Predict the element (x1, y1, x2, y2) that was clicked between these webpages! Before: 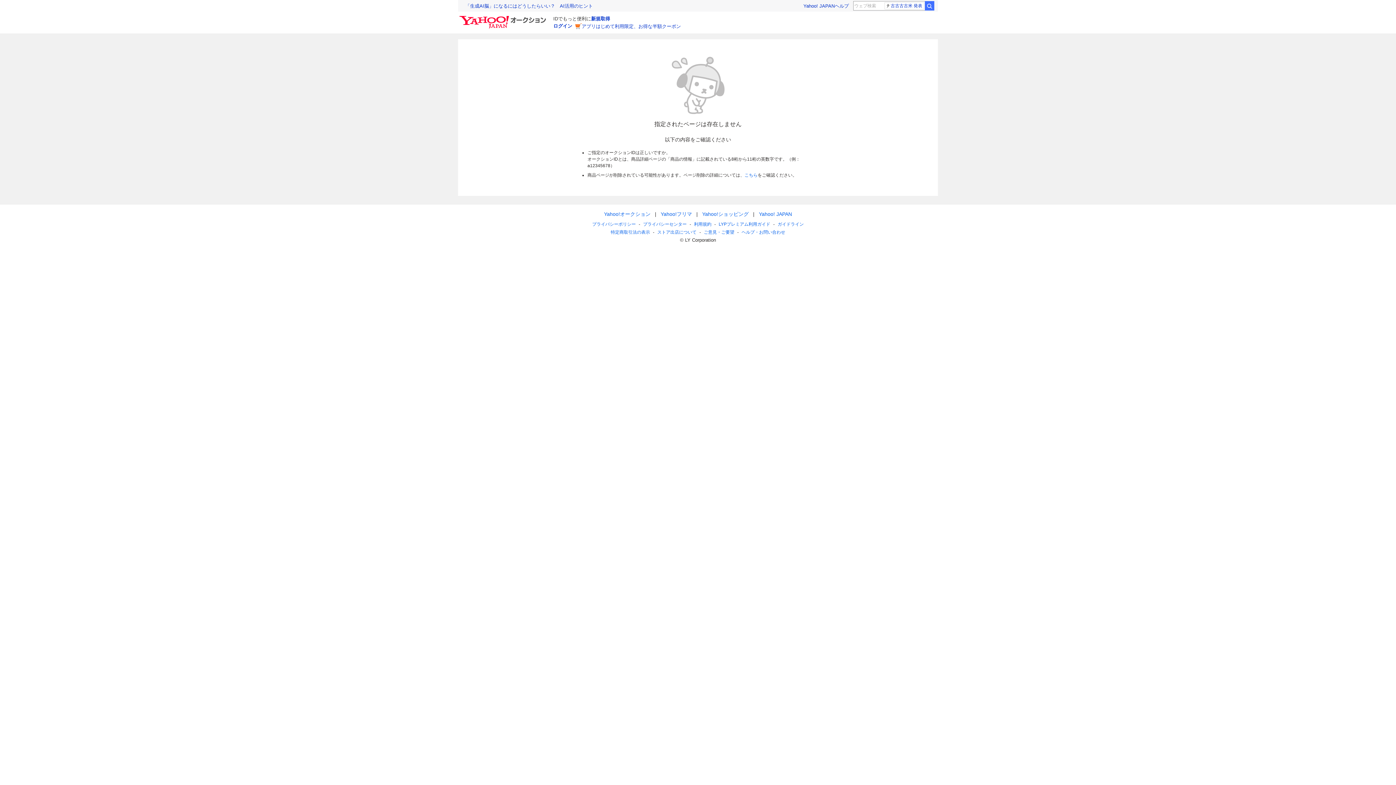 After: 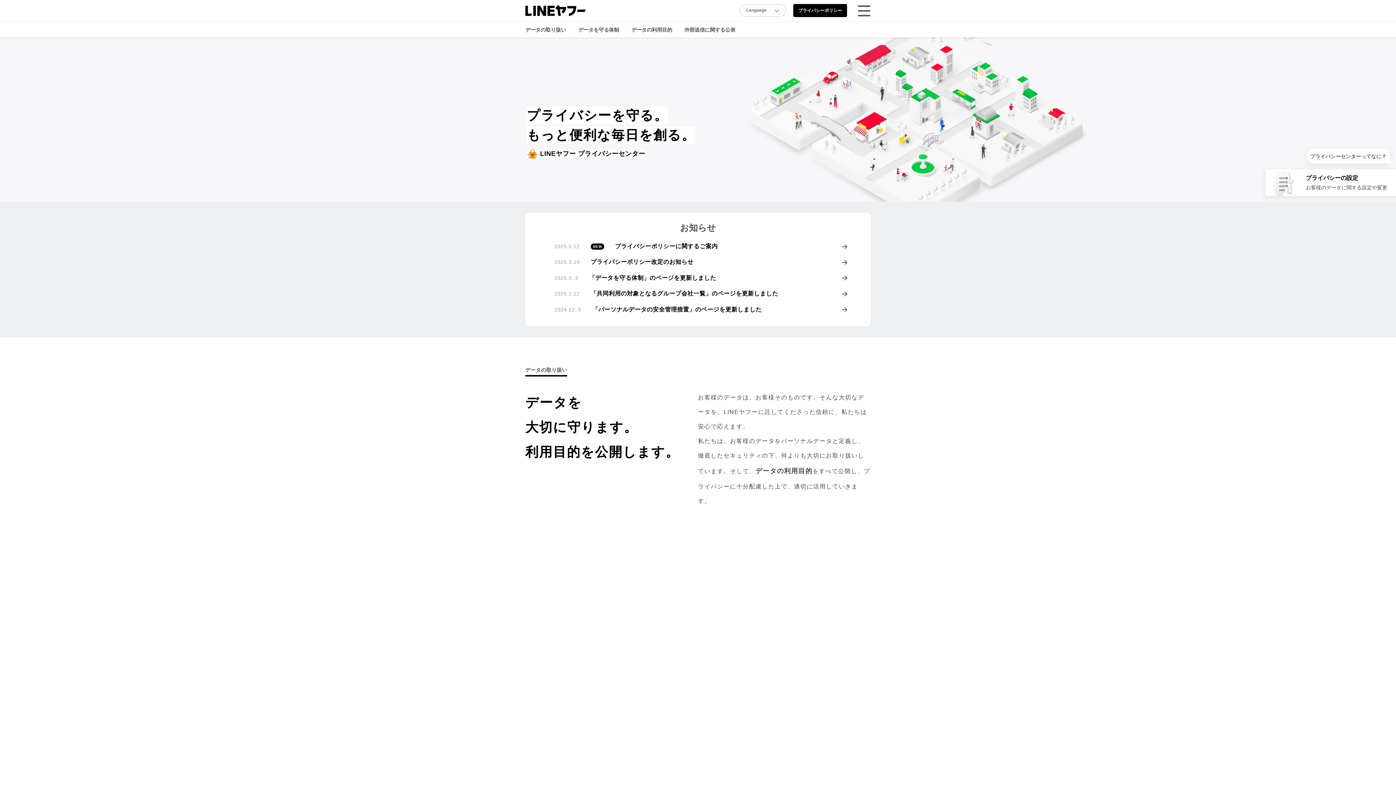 Action: bbox: (643, 221, 686, 226) label: プライバシーセンター